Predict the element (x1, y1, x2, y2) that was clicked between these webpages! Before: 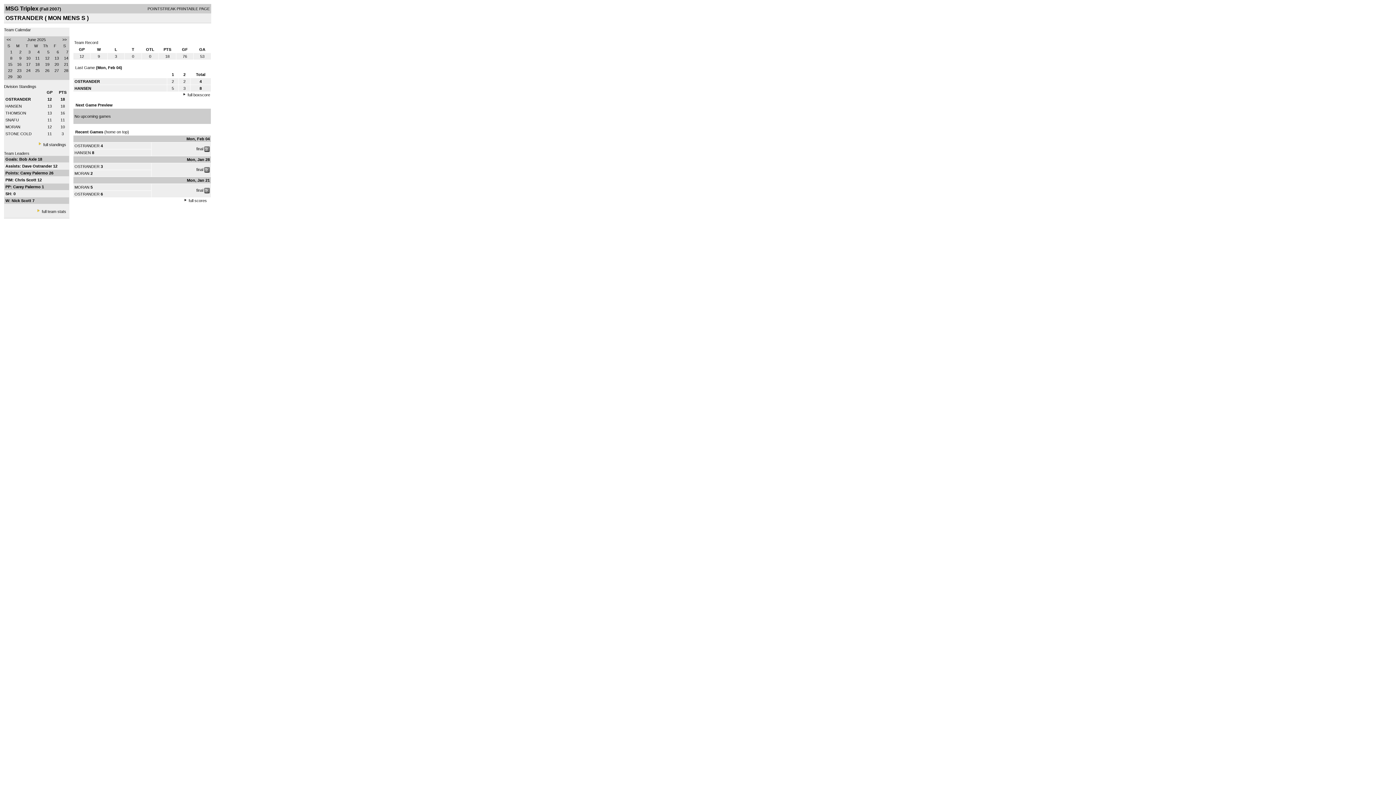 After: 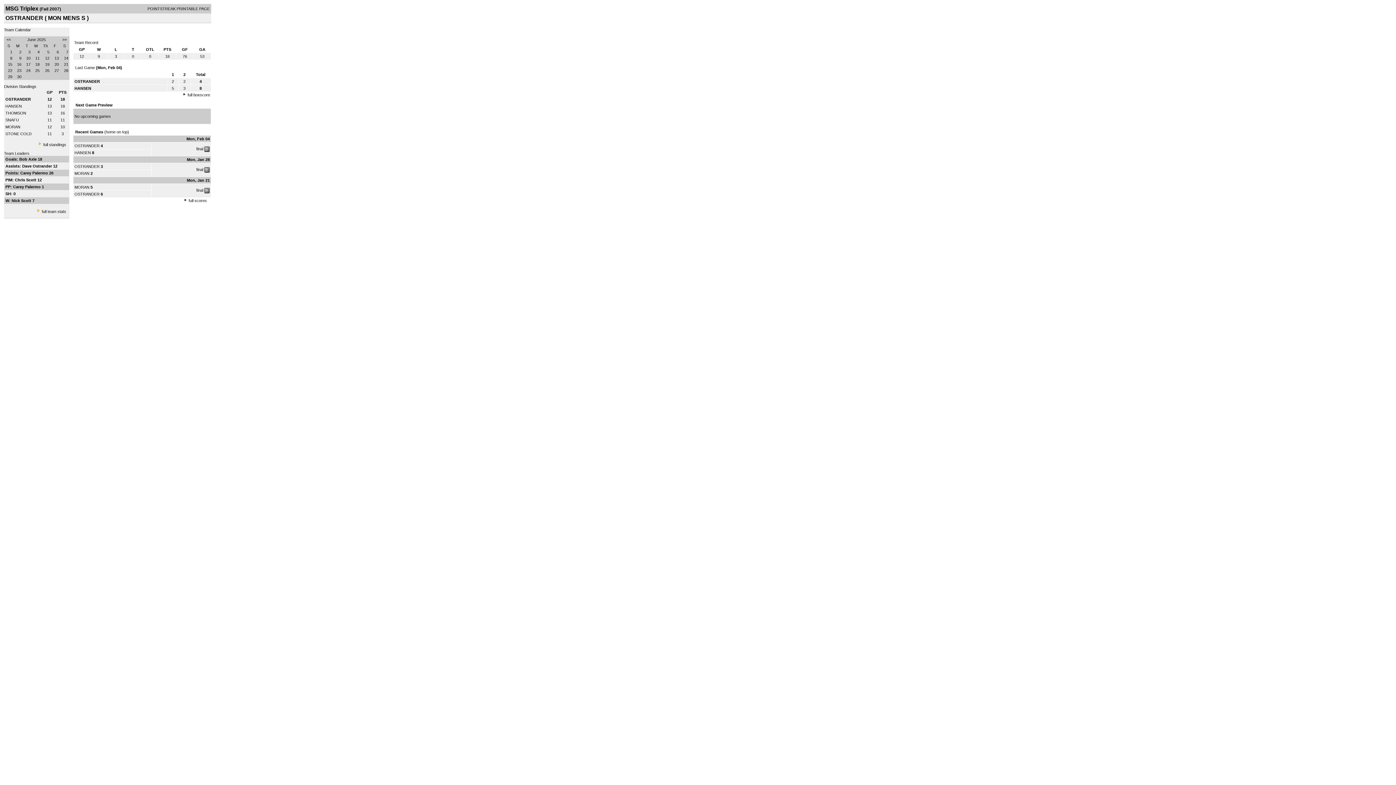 Action: bbox: (5, 97, 30, 101) label: OSTRANDER